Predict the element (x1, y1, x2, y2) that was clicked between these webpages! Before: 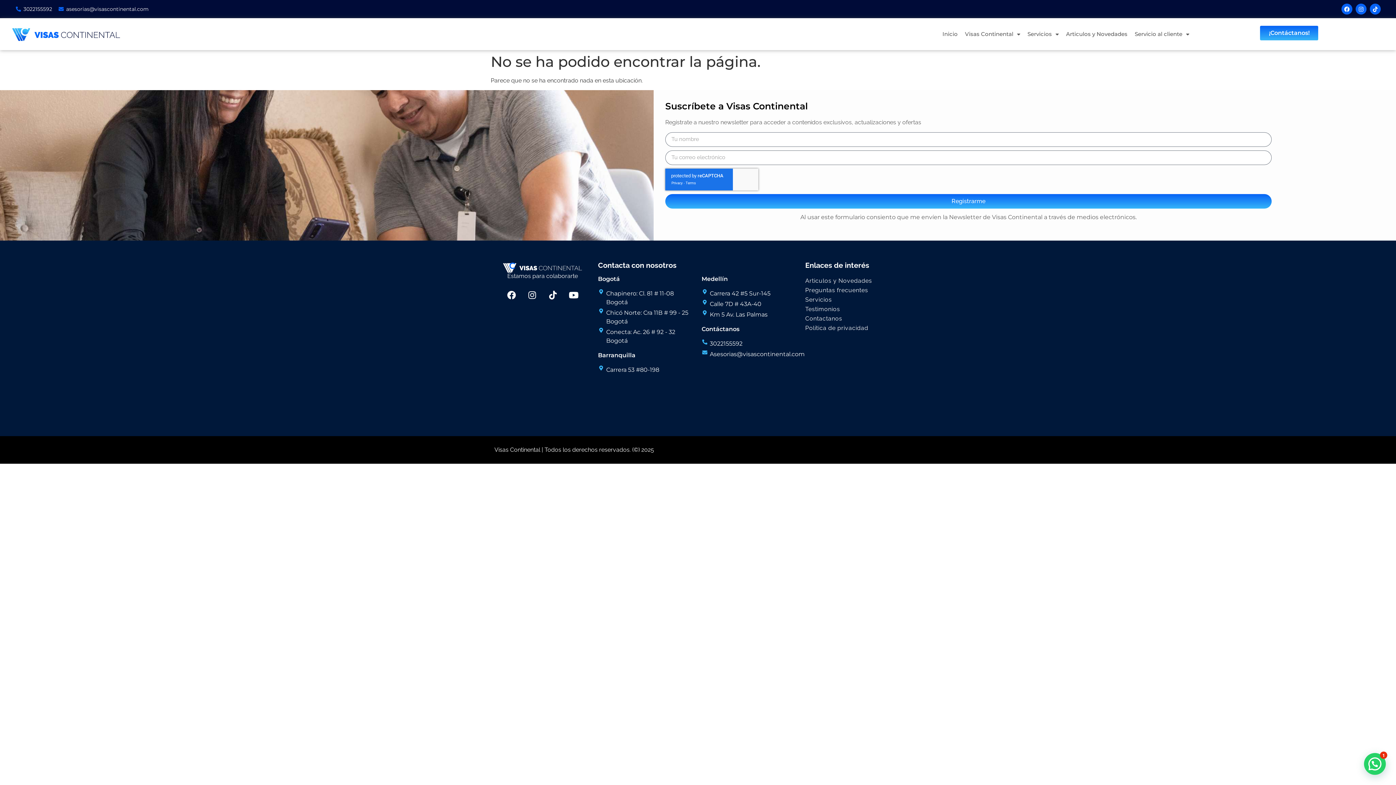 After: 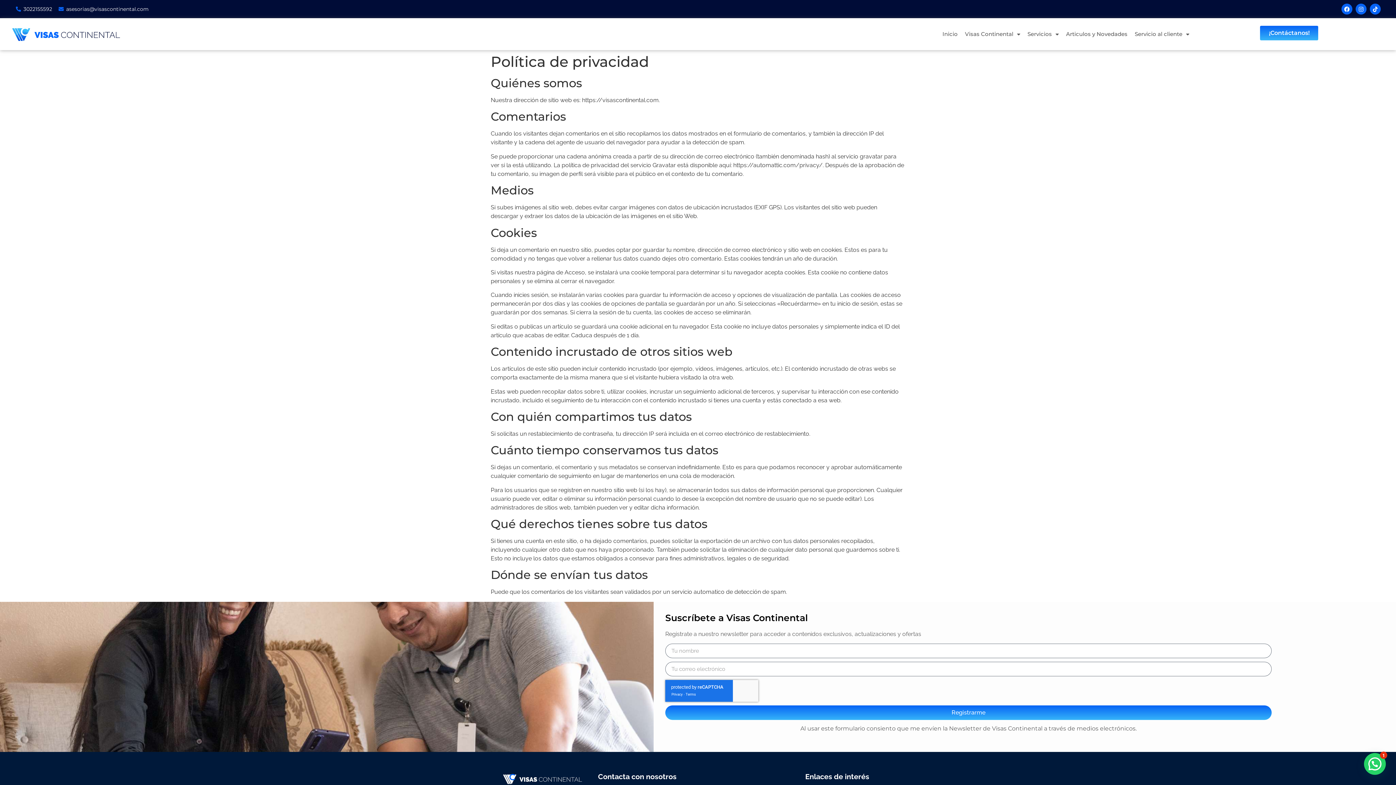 Action: label: Política de privacidad bbox: (805, 323, 901, 333)